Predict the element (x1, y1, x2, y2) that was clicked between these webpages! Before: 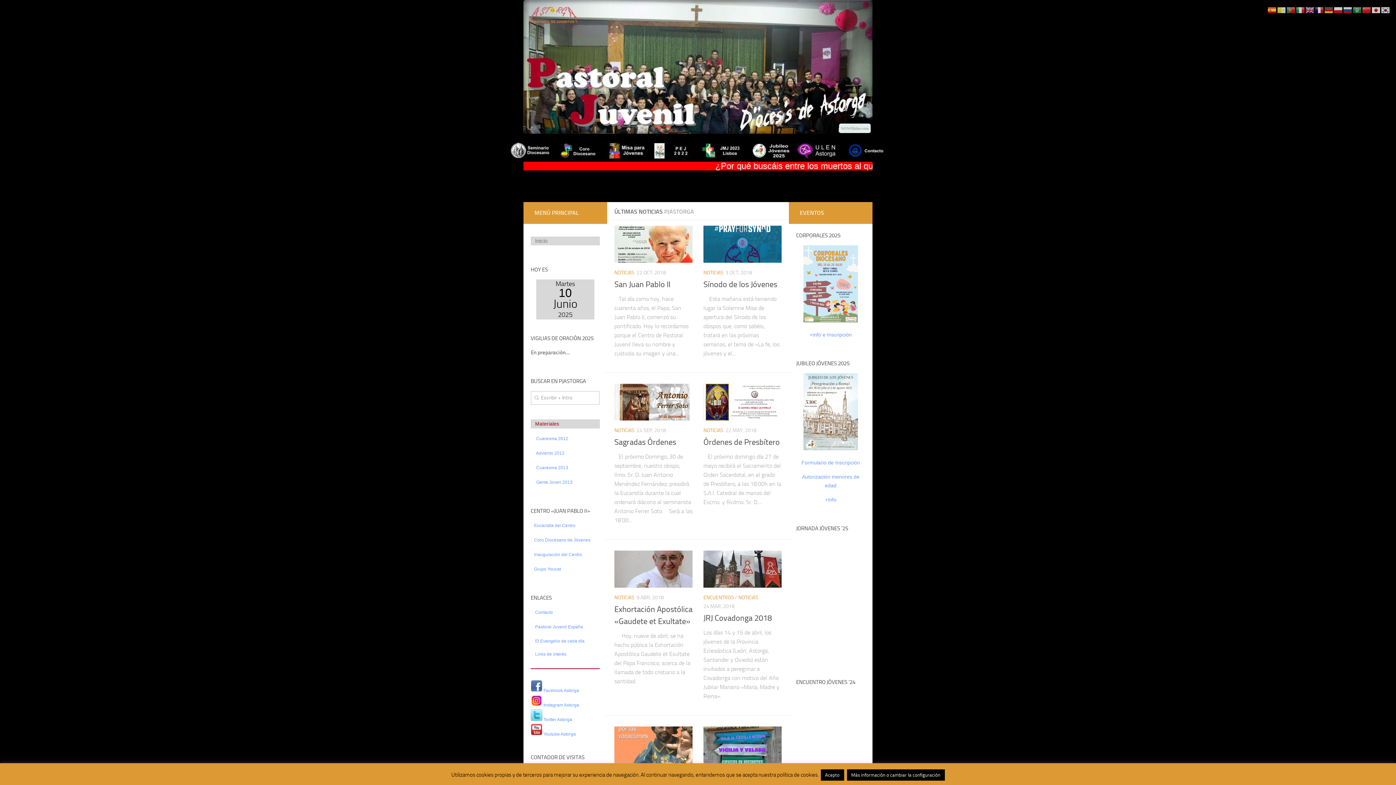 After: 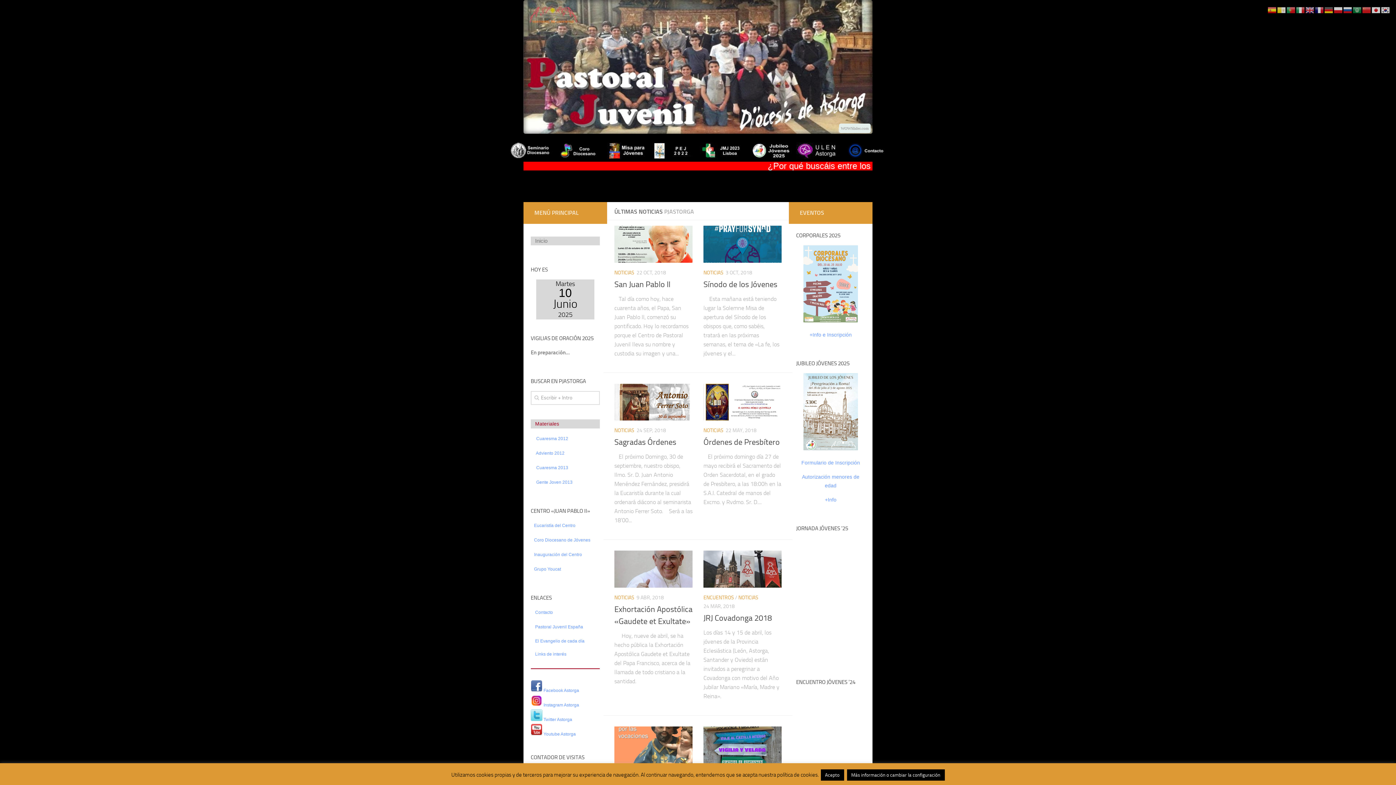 Action: bbox: (530, 687, 579, 693) label:  Facebook Astorga